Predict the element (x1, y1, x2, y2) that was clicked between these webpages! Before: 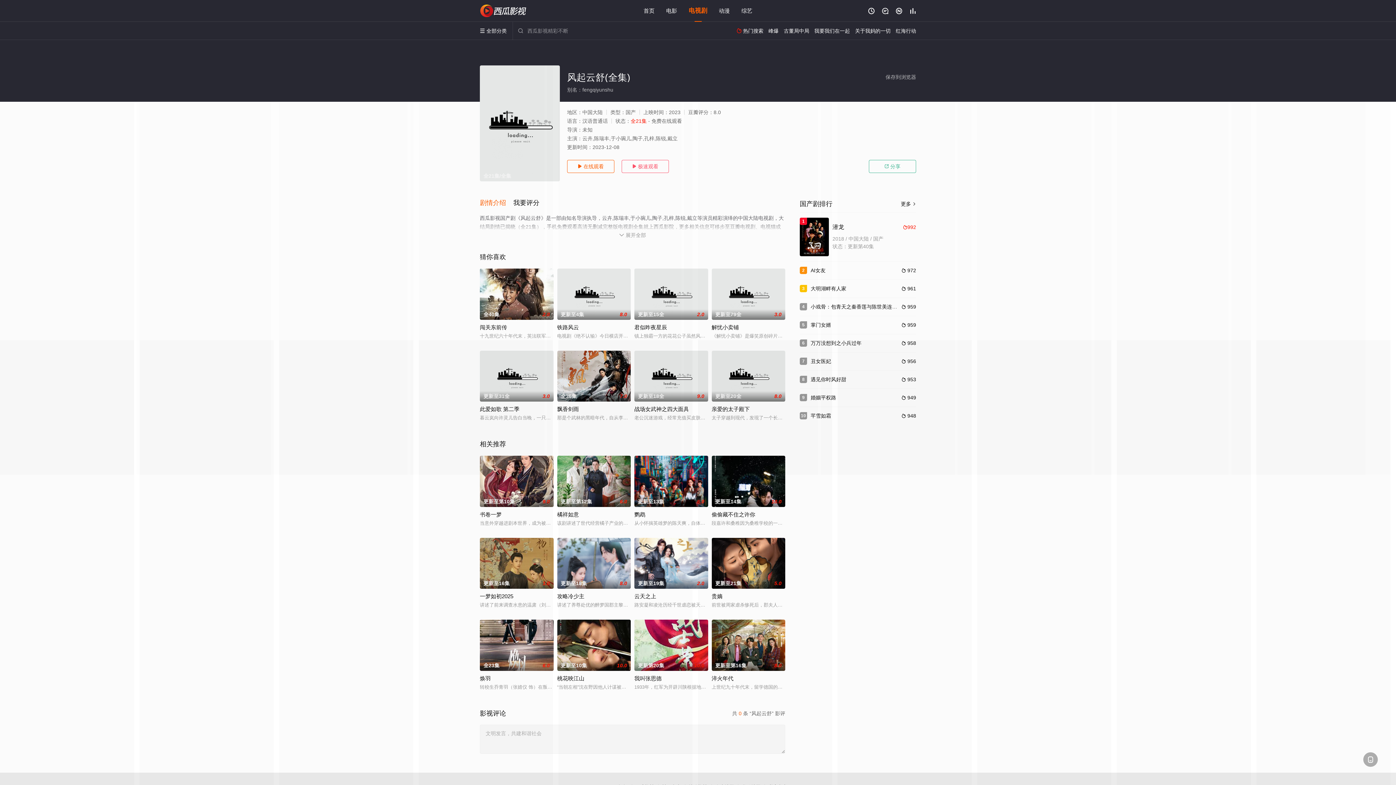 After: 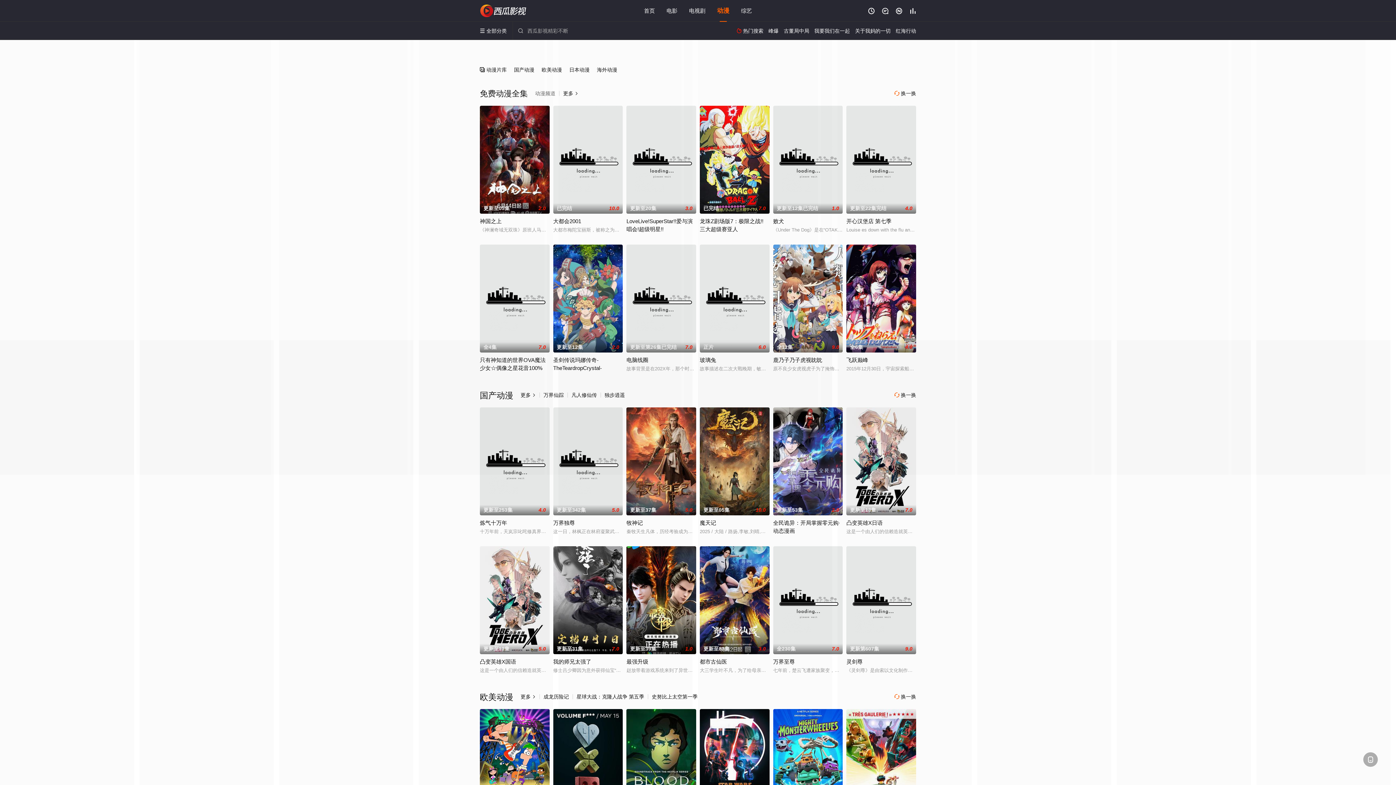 Action: label: 动漫 bbox: (719, 7, 730, 13)